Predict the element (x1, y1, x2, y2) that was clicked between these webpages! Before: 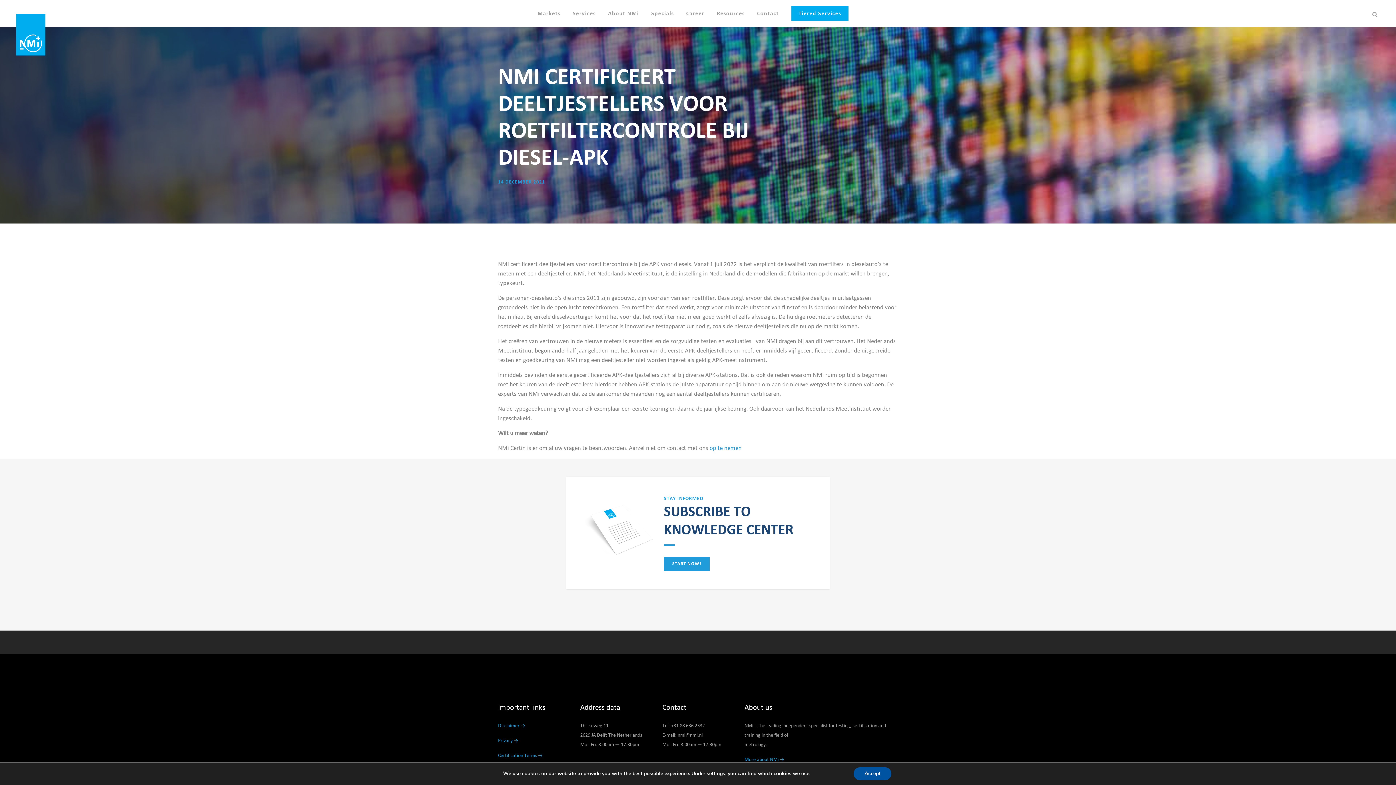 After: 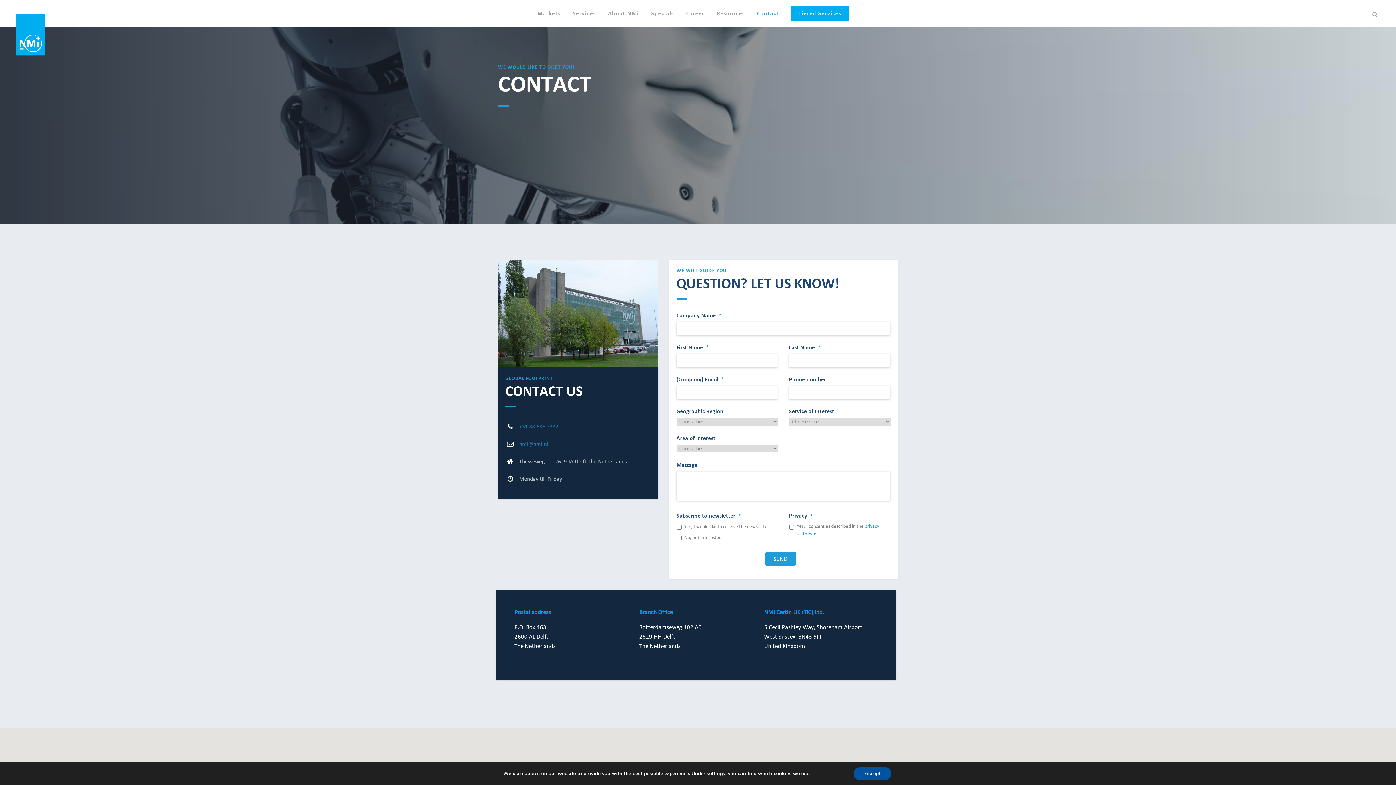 Action: bbox: (751, 0, 785, 27) label: Contact